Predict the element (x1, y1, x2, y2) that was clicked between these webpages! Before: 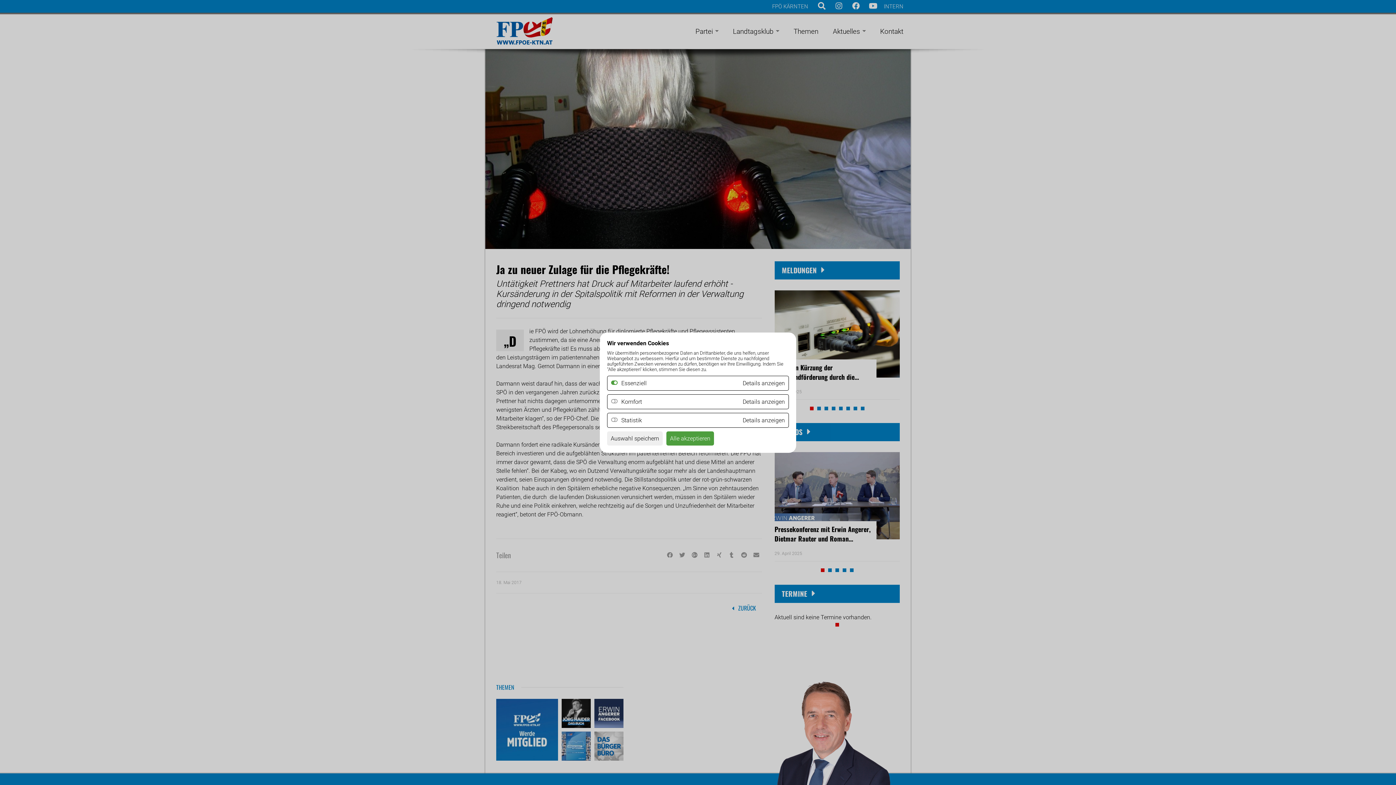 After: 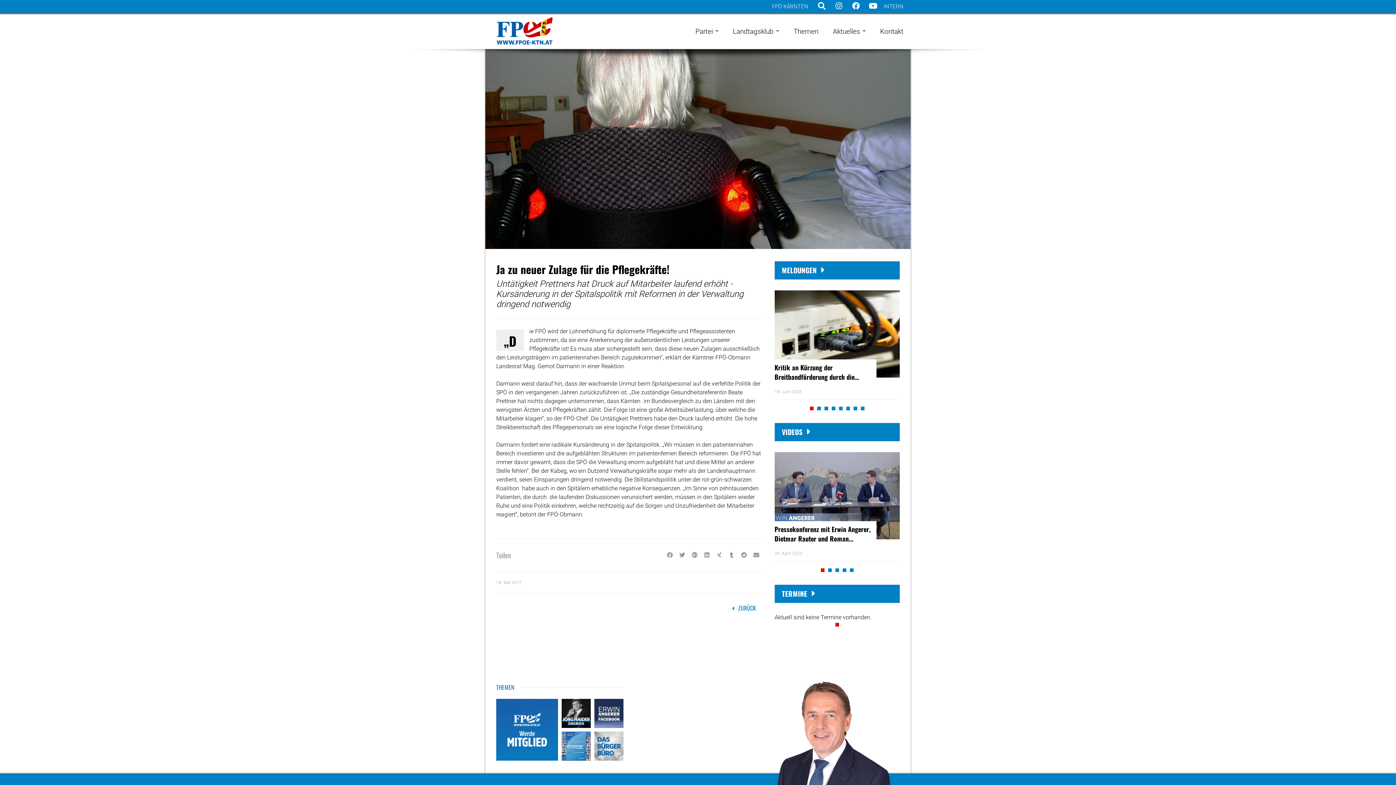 Action: label: Auswahl speichern bbox: (607, 431, 662, 445)